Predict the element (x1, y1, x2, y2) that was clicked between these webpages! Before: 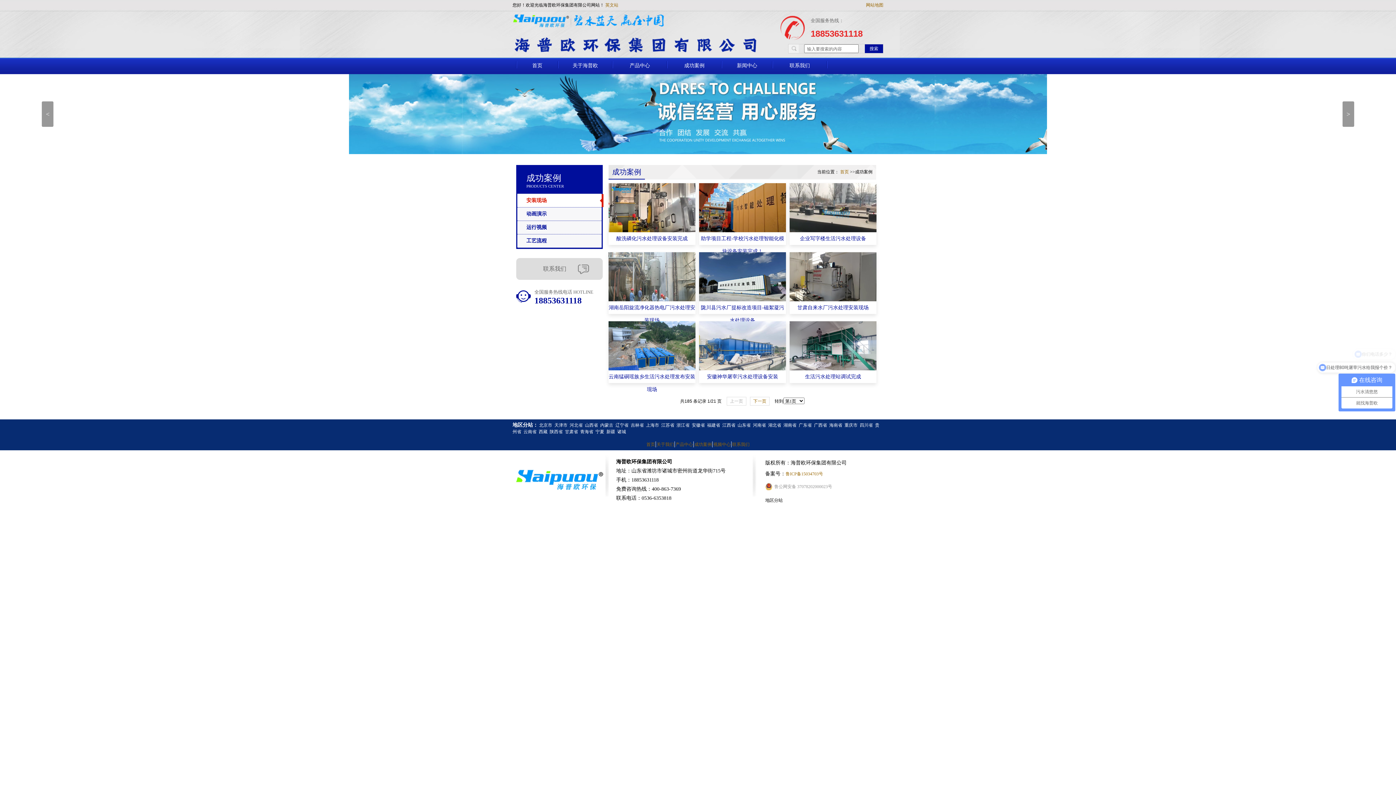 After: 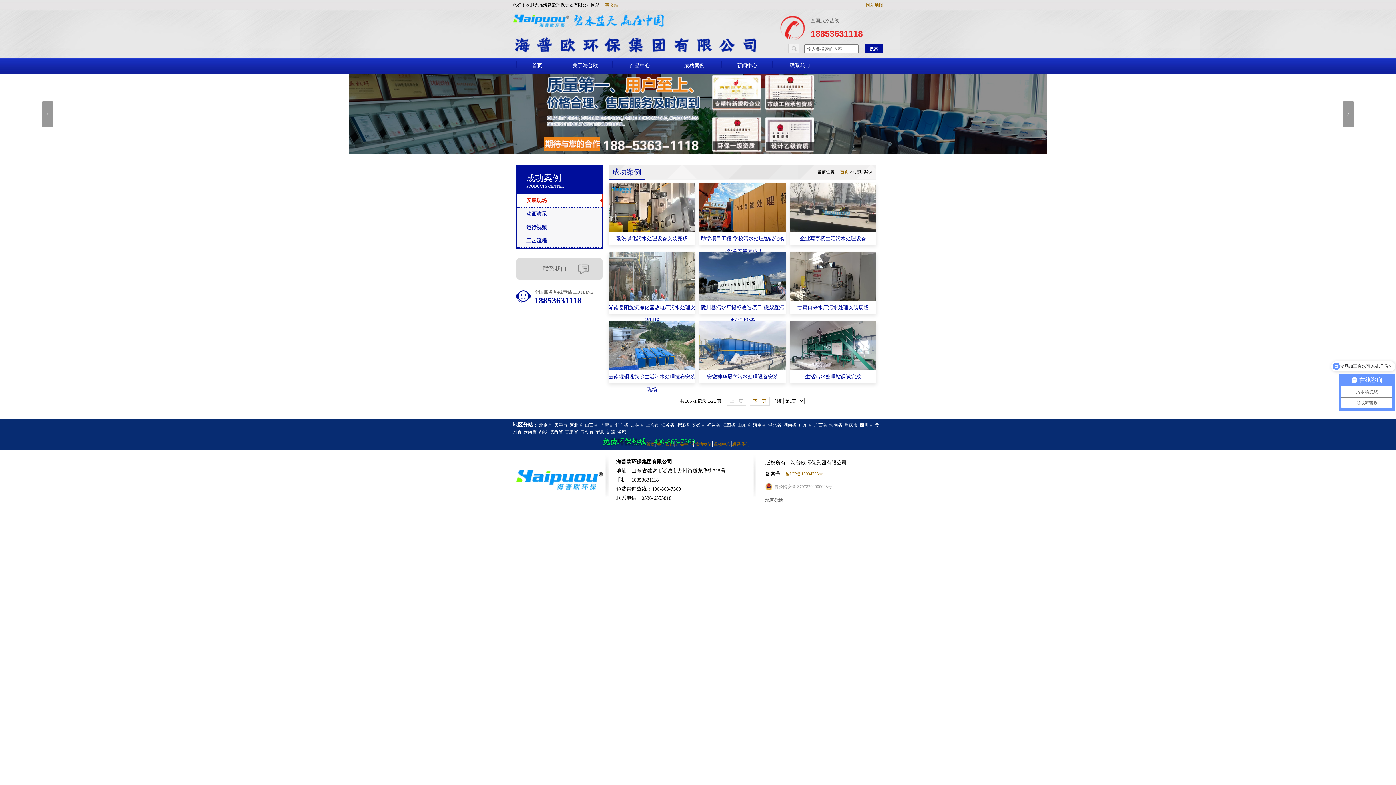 Action: label: 宁夏 bbox: (595, 429, 604, 434)